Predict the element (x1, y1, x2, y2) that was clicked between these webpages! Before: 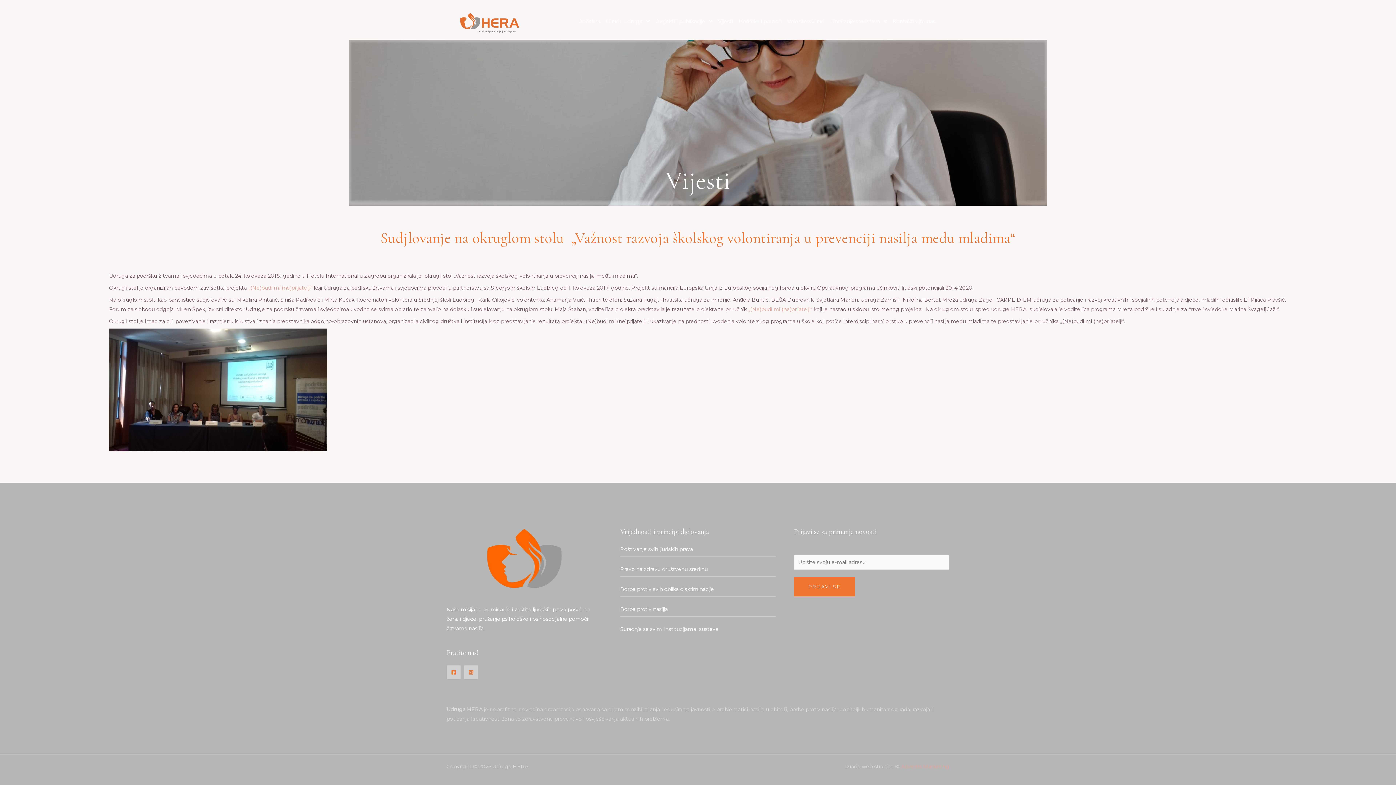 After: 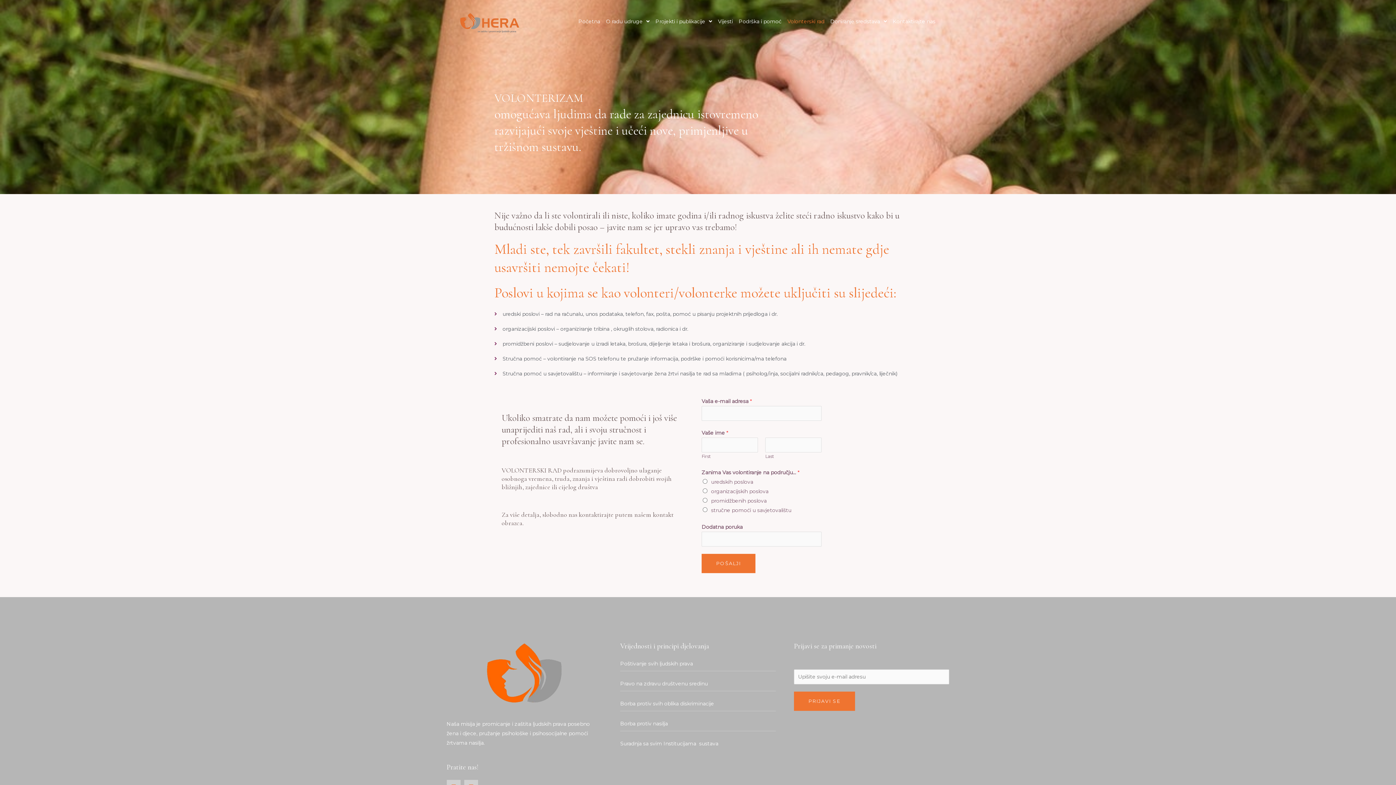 Action: label: Volonterski rad bbox: (784, 14, 827, 28)